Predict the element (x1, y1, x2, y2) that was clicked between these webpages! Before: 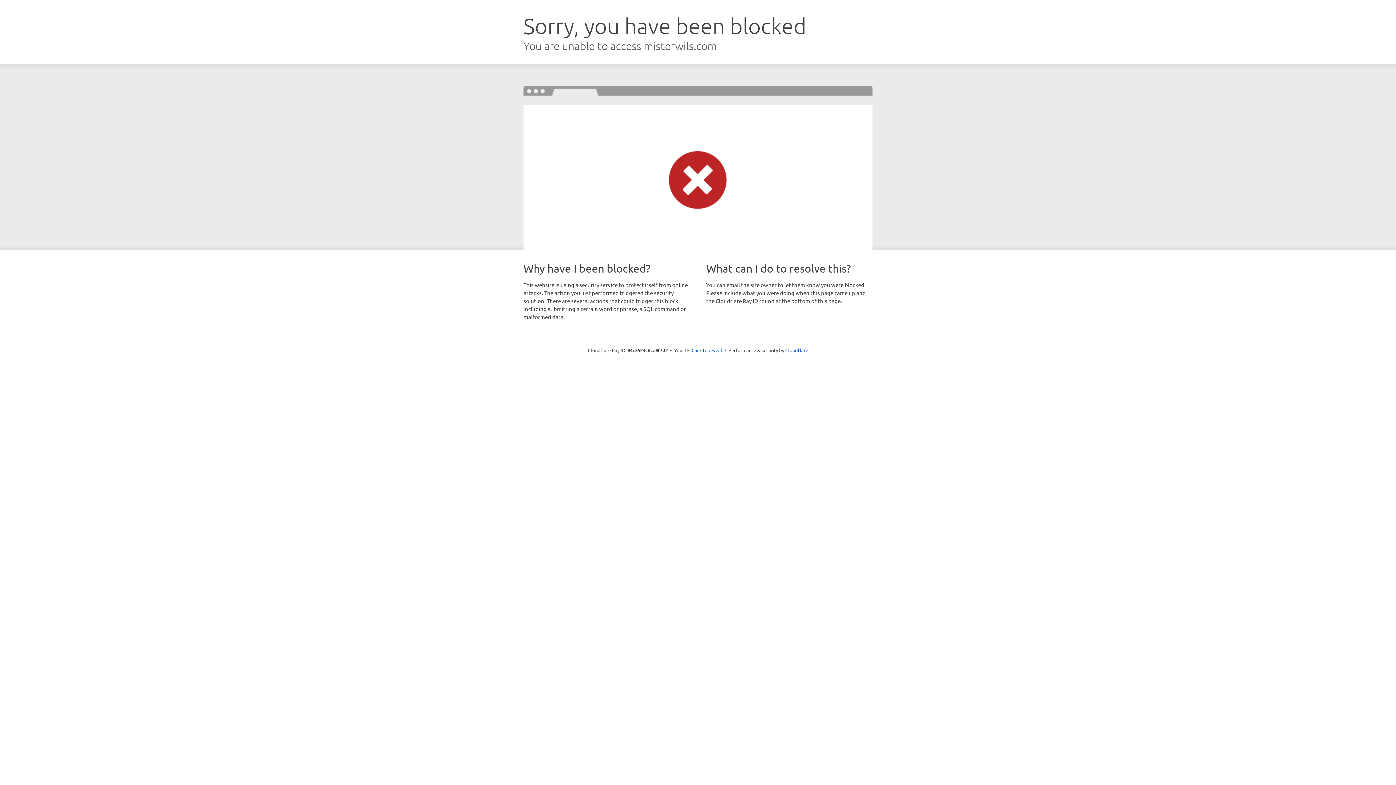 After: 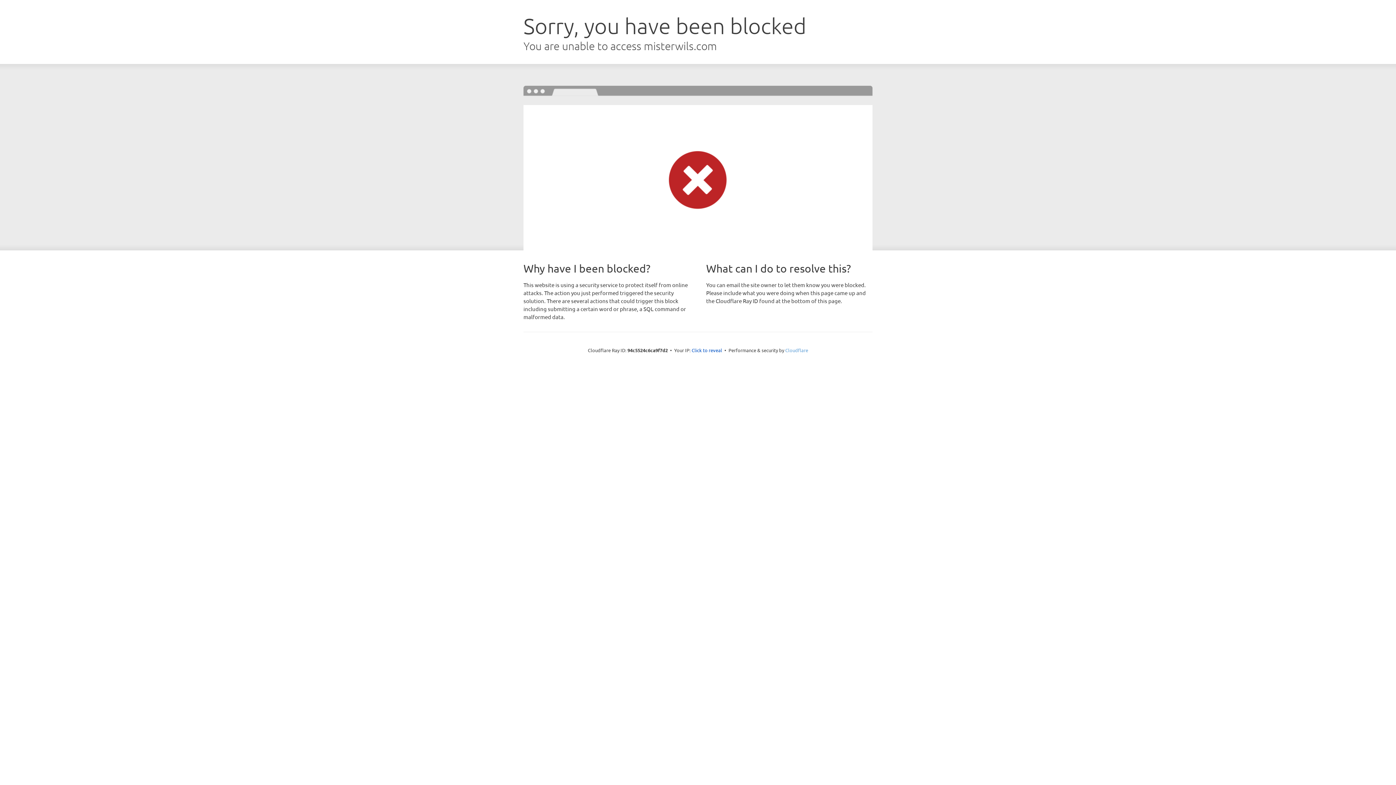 Action: label: Cloudflare bbox: (785, 347, 808, 353)